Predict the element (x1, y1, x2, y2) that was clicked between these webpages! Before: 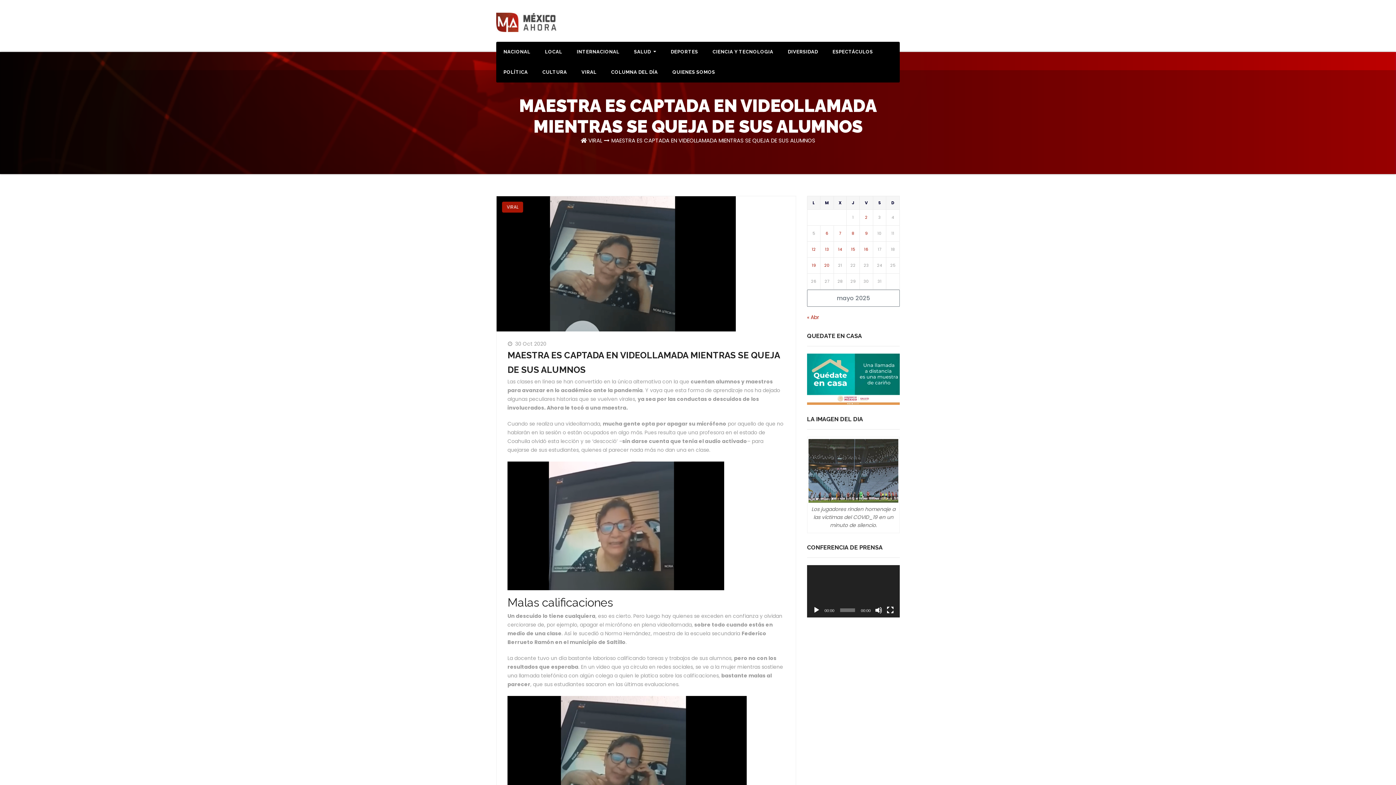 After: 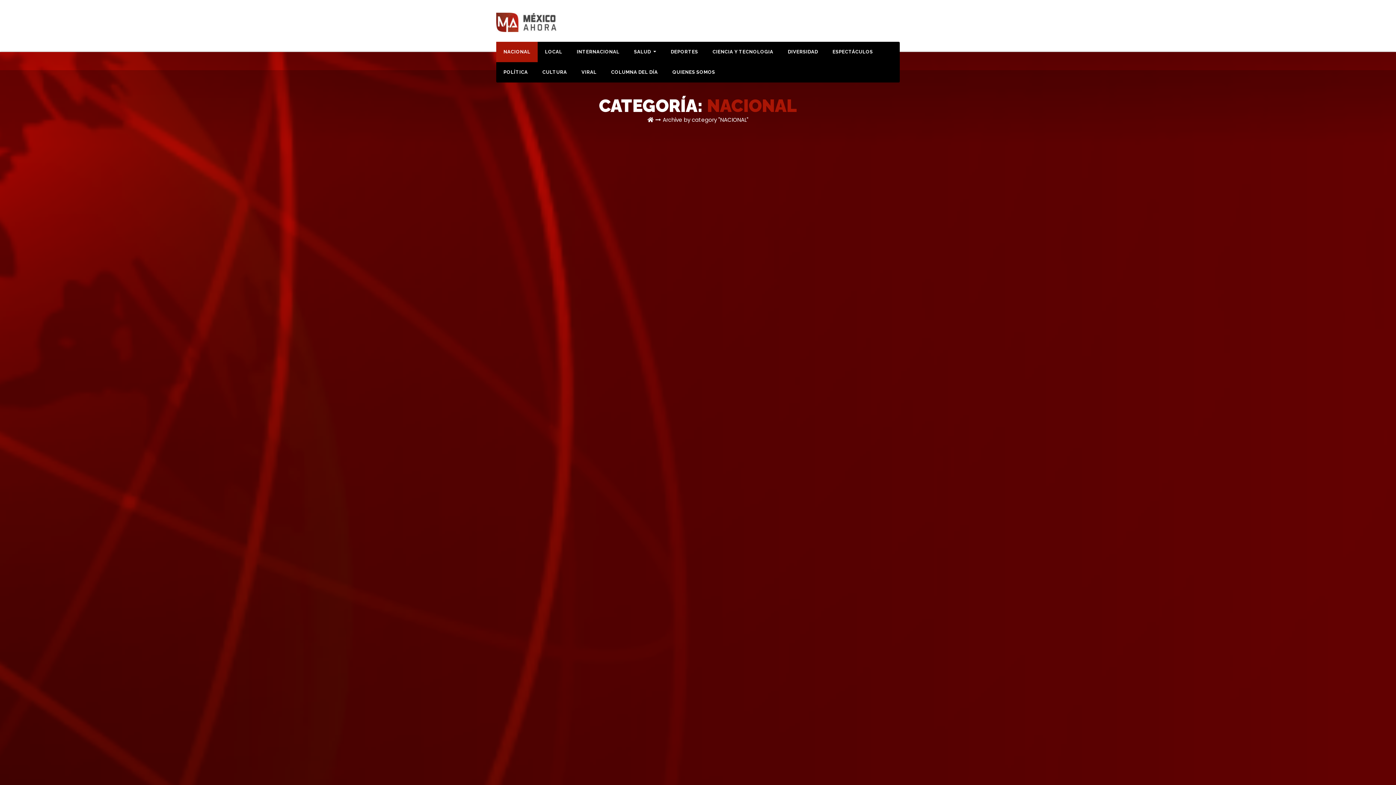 Action: bbox: (496, 41, 537, 62) label: NACIONAL